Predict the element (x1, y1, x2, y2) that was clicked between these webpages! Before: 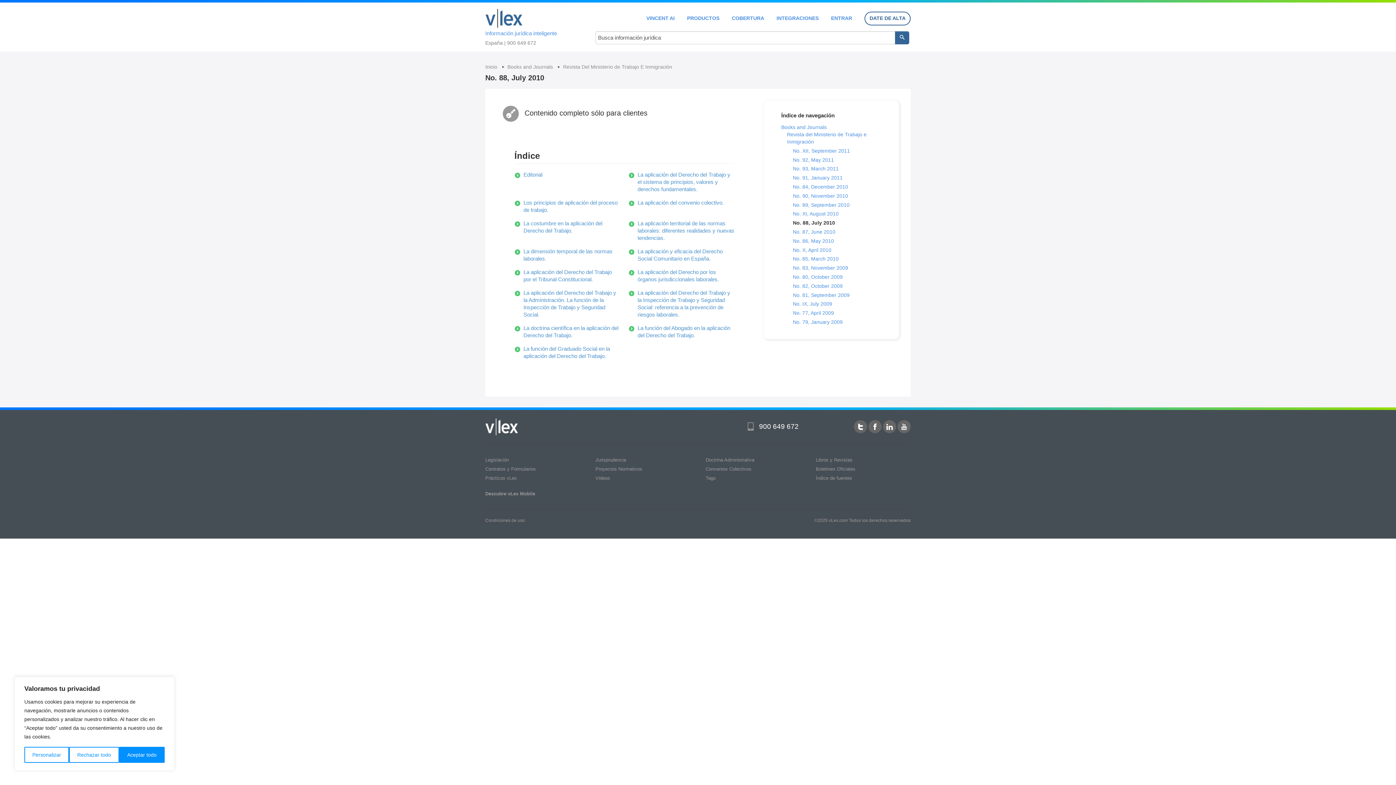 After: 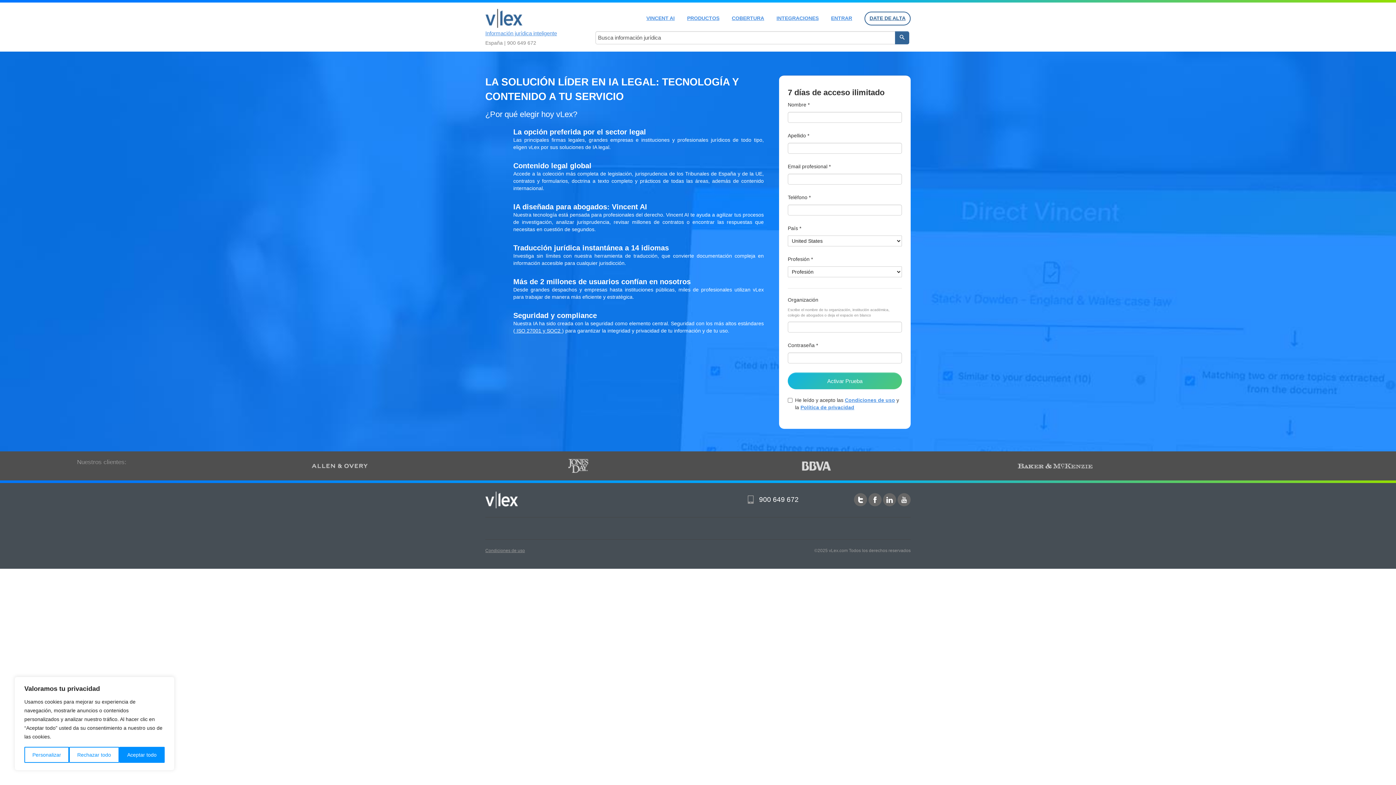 Action: label: DATE DE ALTA bbox: (864, 11, 910, 25)